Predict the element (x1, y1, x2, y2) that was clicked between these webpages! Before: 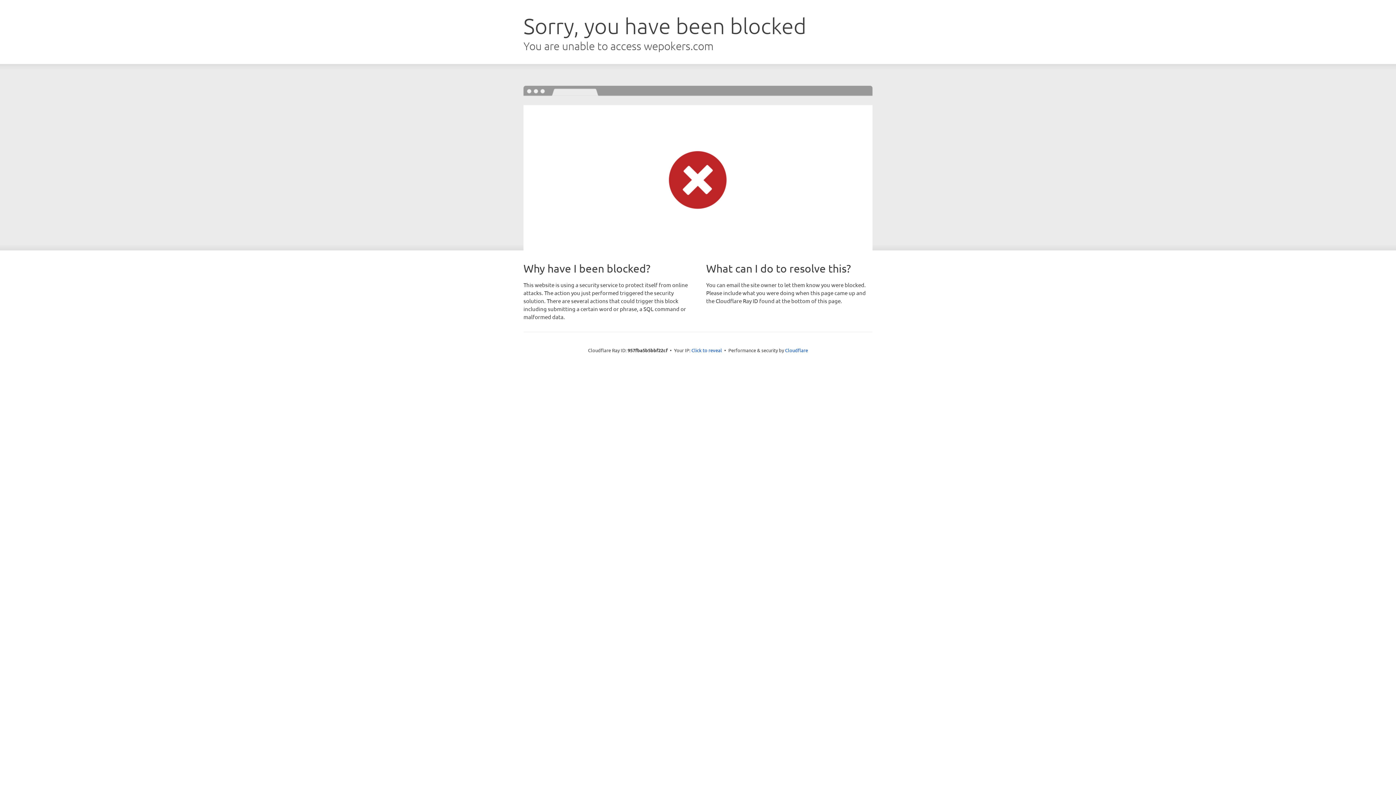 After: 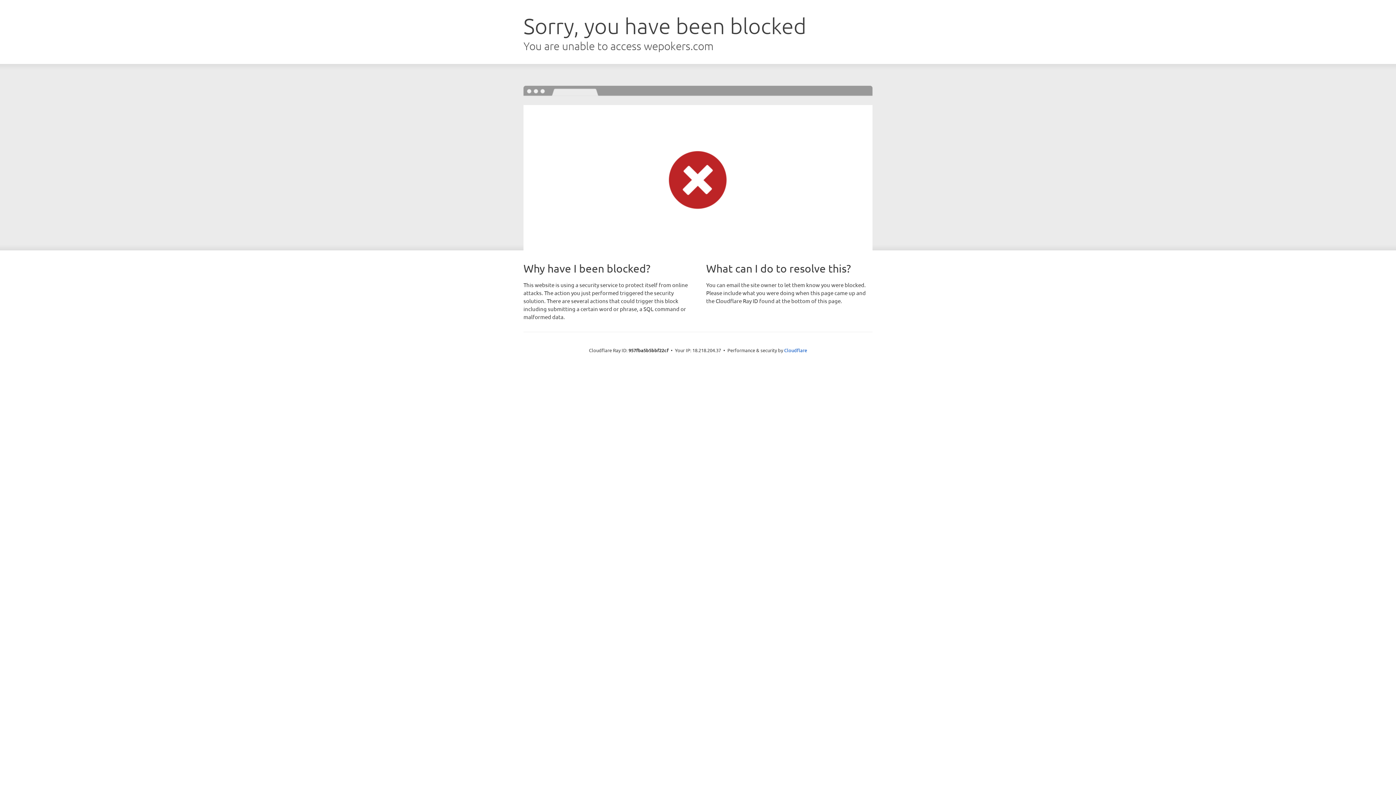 Action: bbox: (691, 346, 722, 353) label: Click to reveal